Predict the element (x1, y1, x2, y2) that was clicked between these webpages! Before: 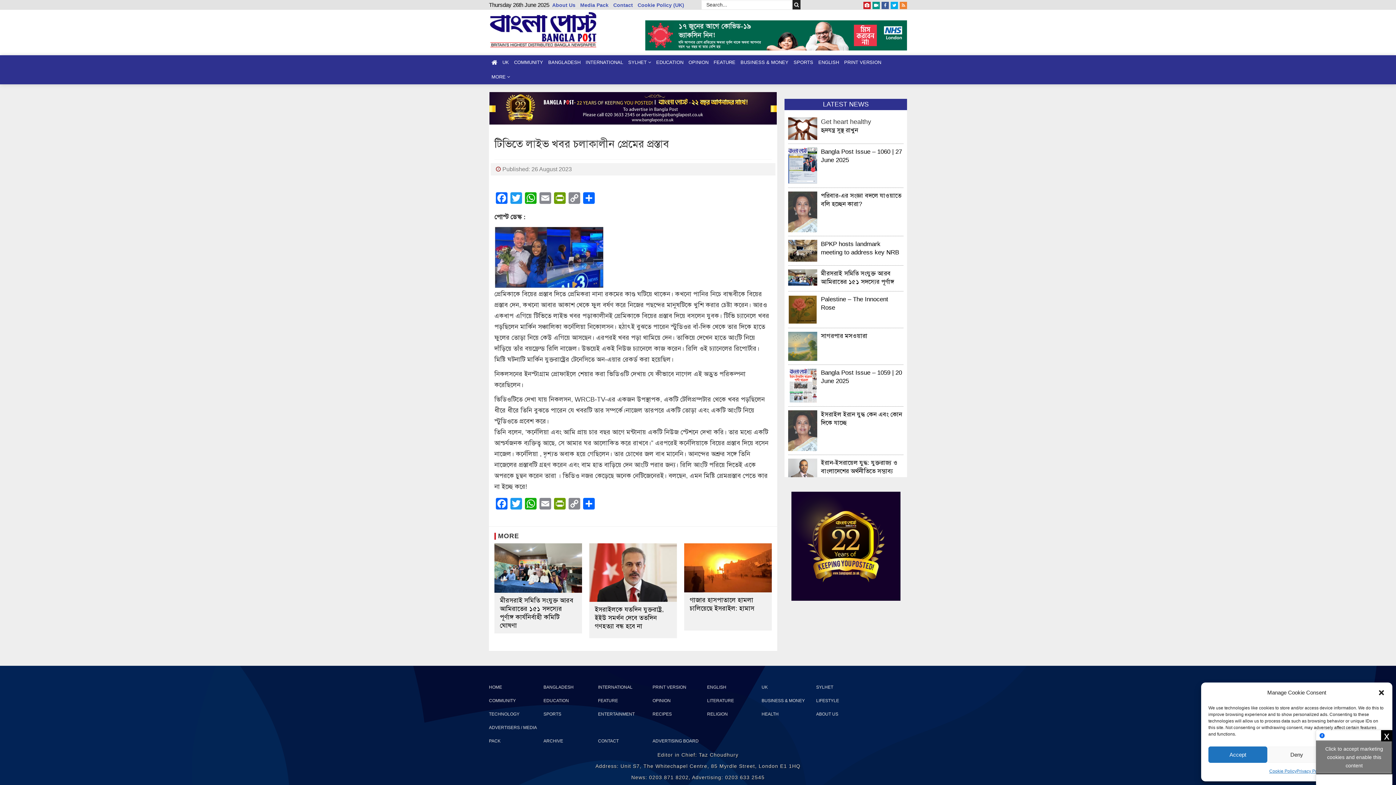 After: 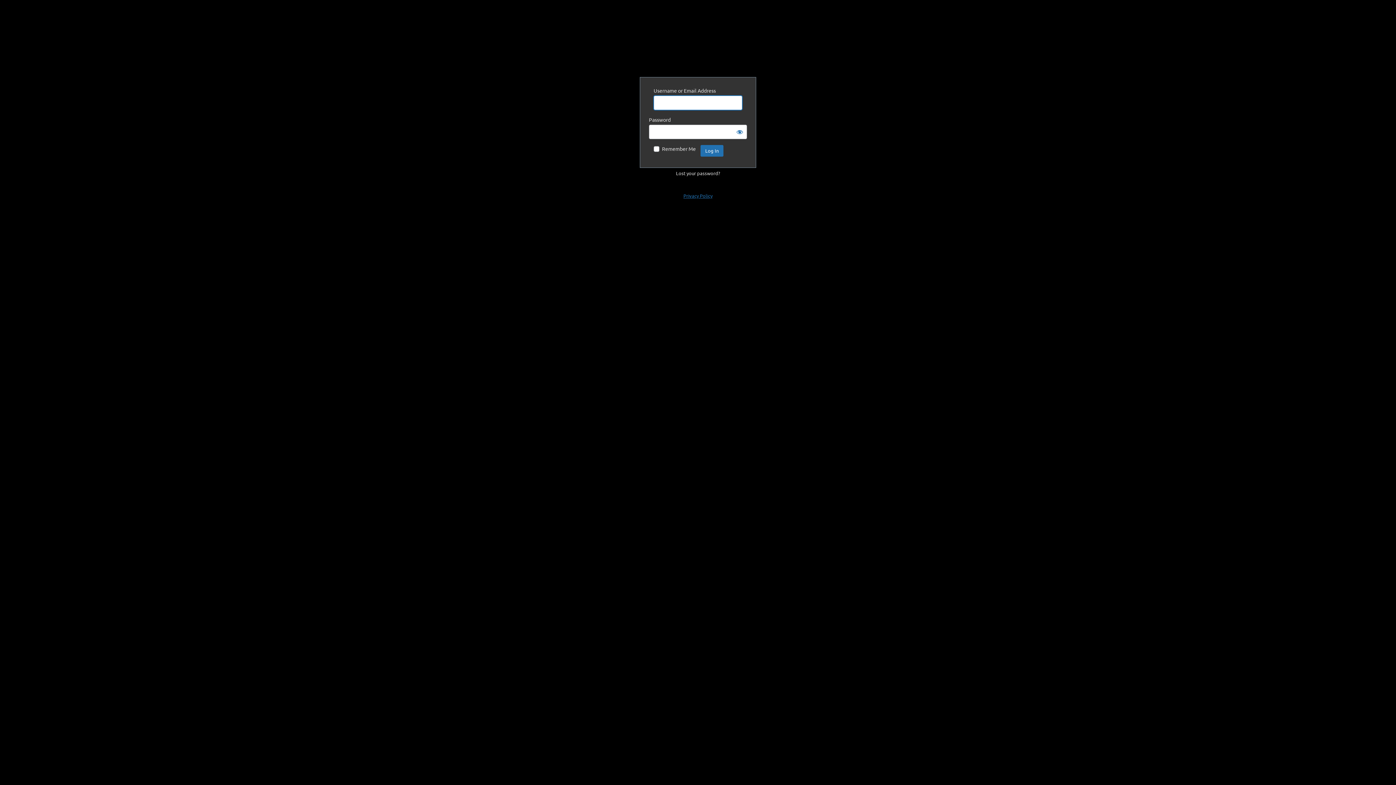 Action: bbox: (900, 1, 907, 8)